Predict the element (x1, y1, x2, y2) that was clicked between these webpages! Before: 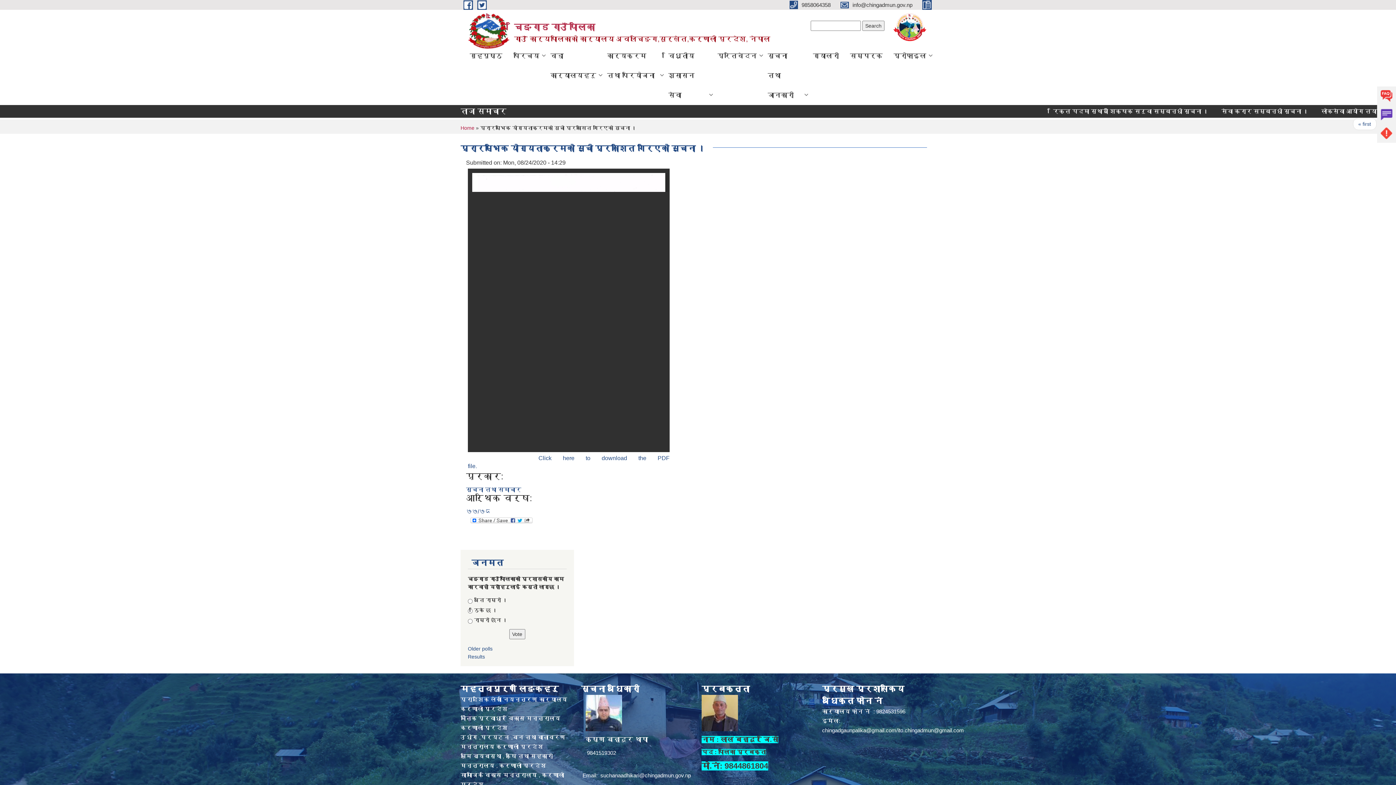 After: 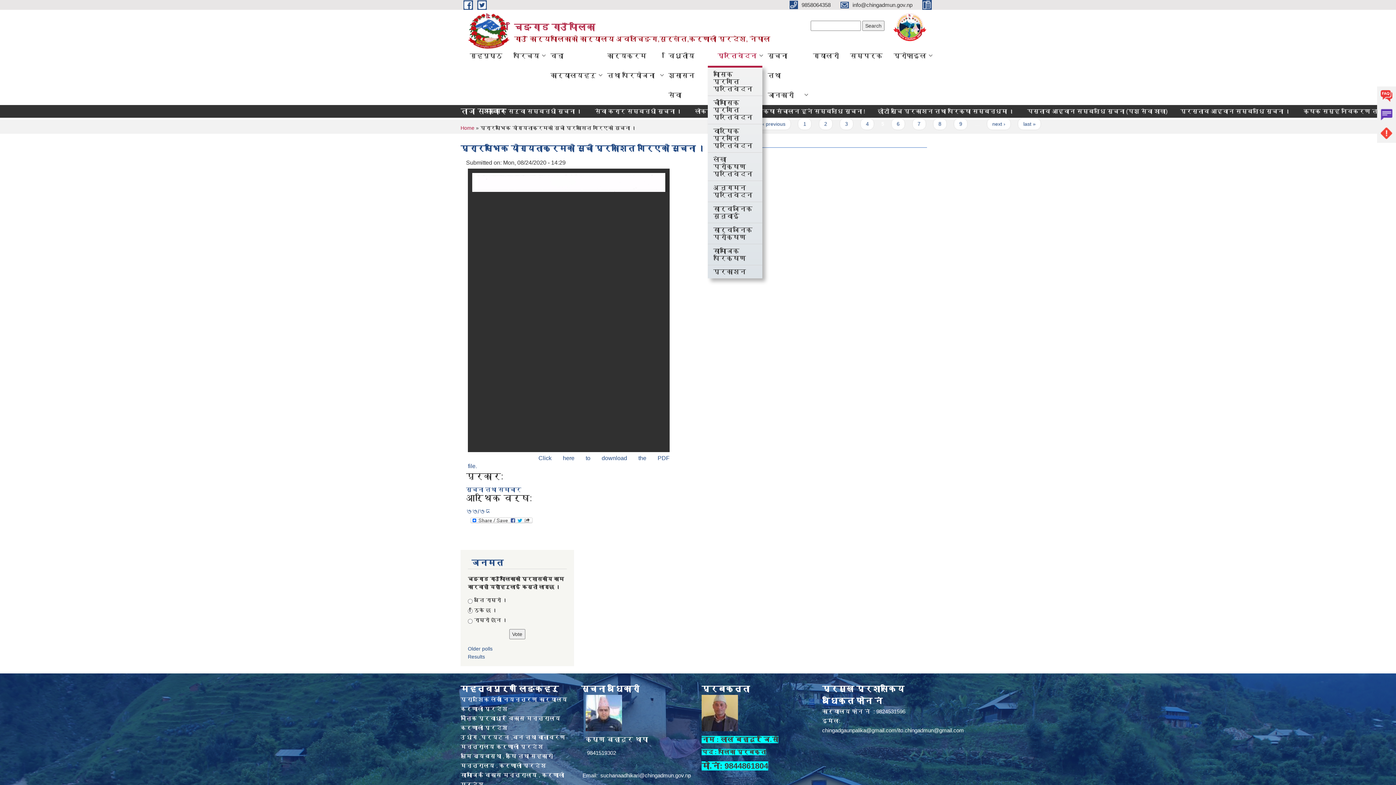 Action: label: प्रतिवेदन bbox: (712, 45, 762, 65)